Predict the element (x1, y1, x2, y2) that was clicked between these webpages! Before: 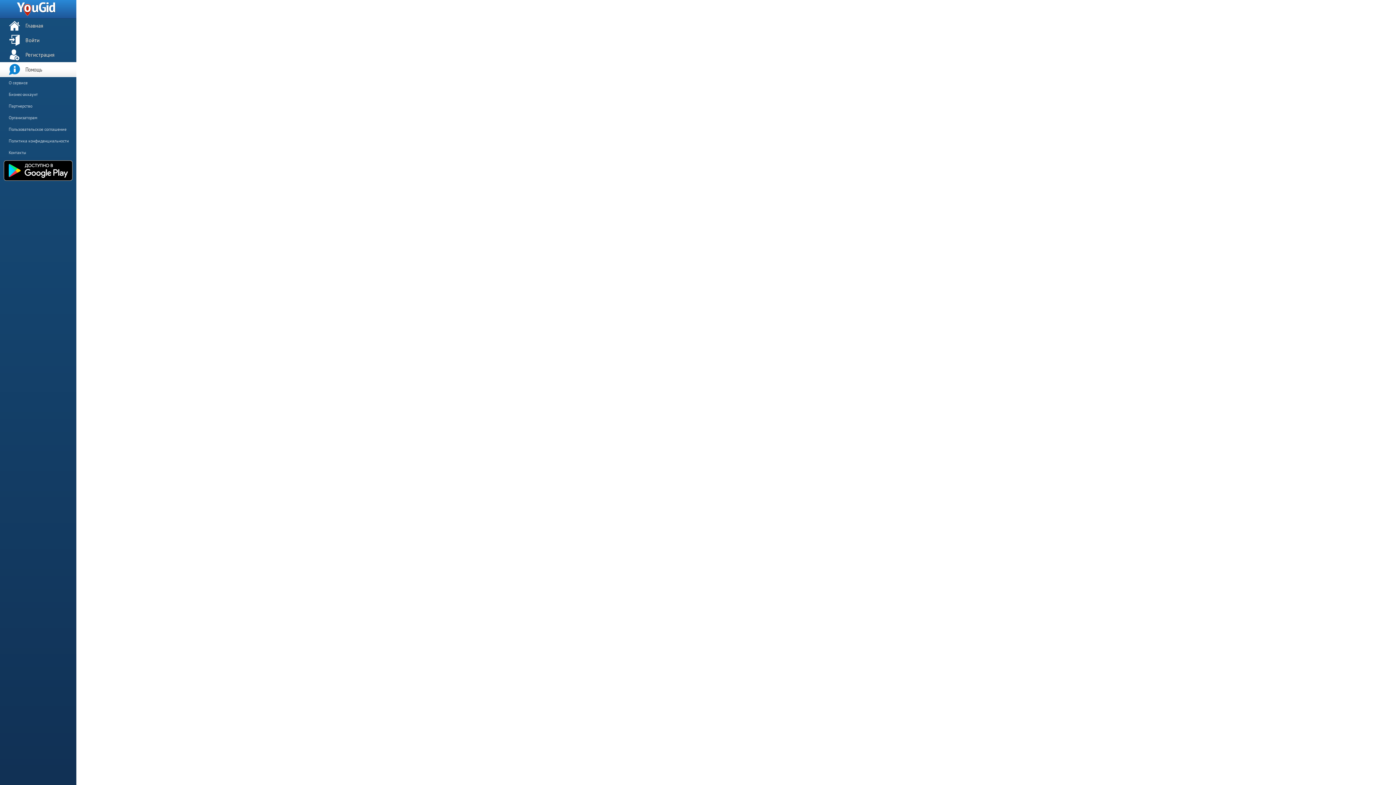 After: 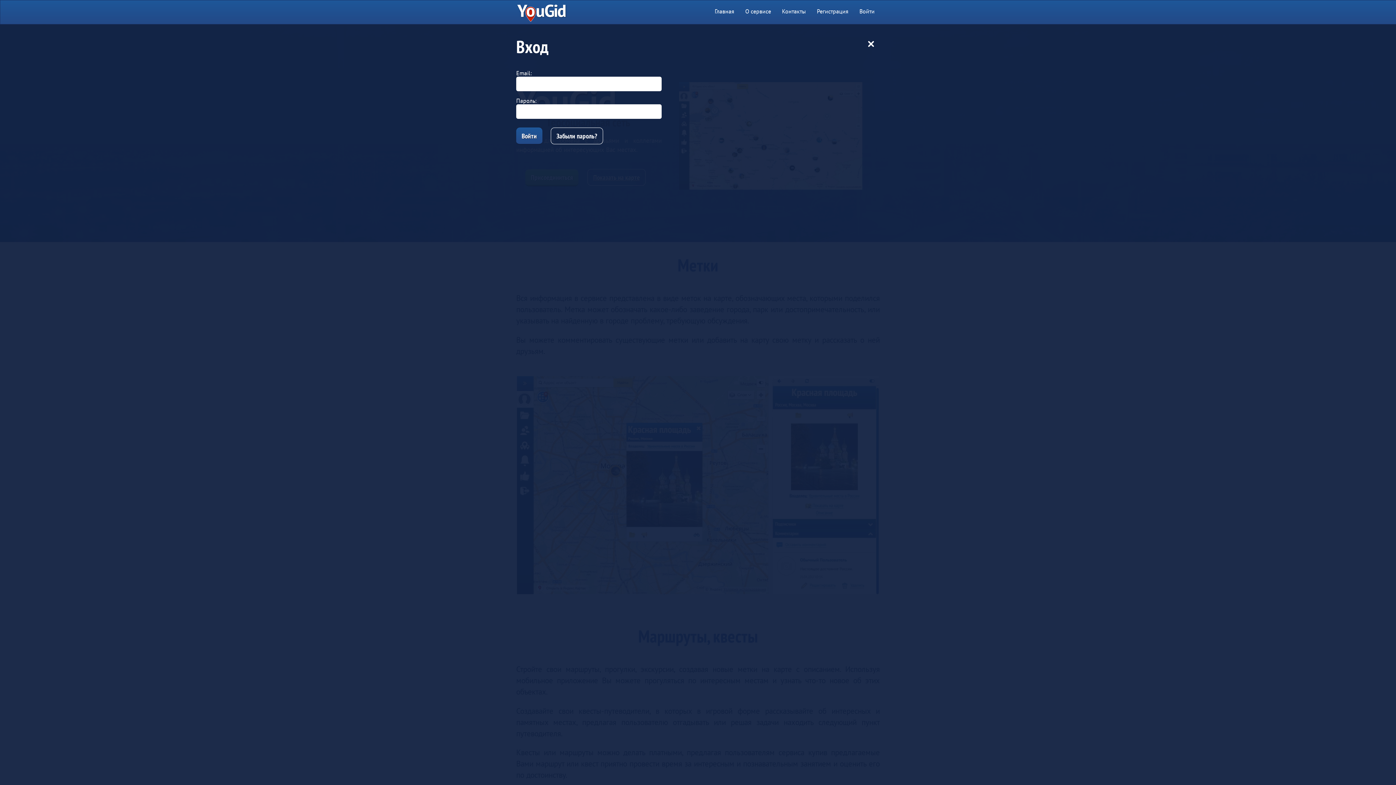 Action: label: Войти bbox: (0, 33, 76, 47)